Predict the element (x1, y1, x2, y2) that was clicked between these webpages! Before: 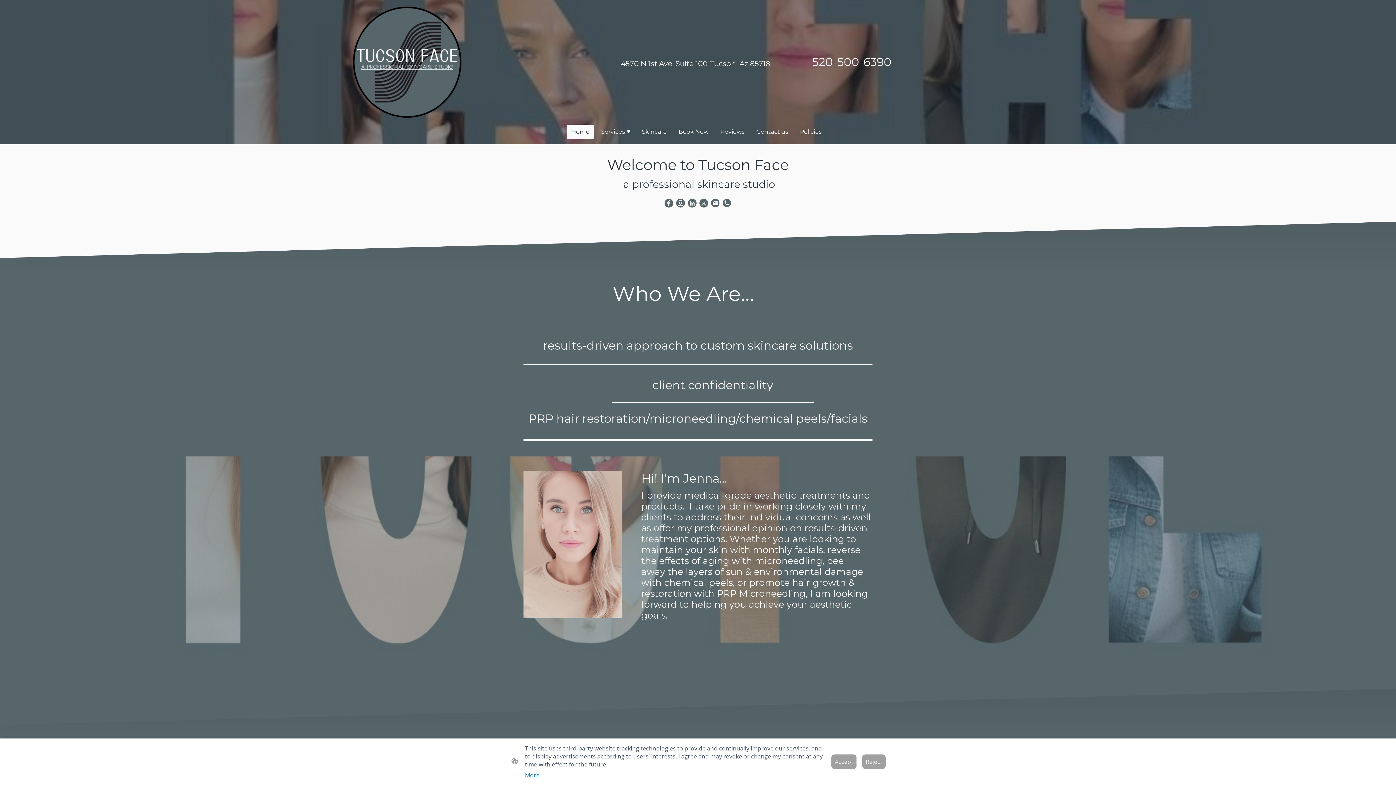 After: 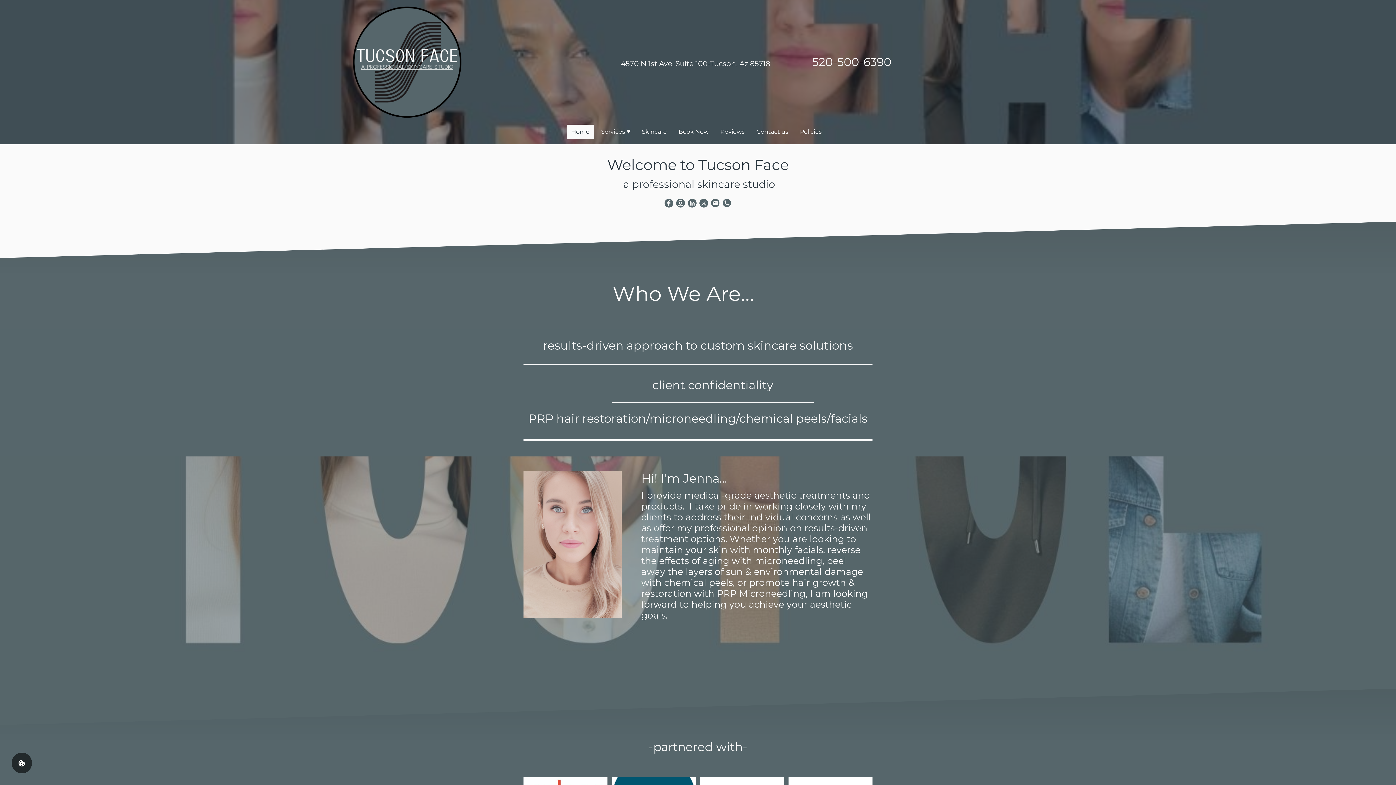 Action: bbox: (862, 754, 885, 769) label: Reject